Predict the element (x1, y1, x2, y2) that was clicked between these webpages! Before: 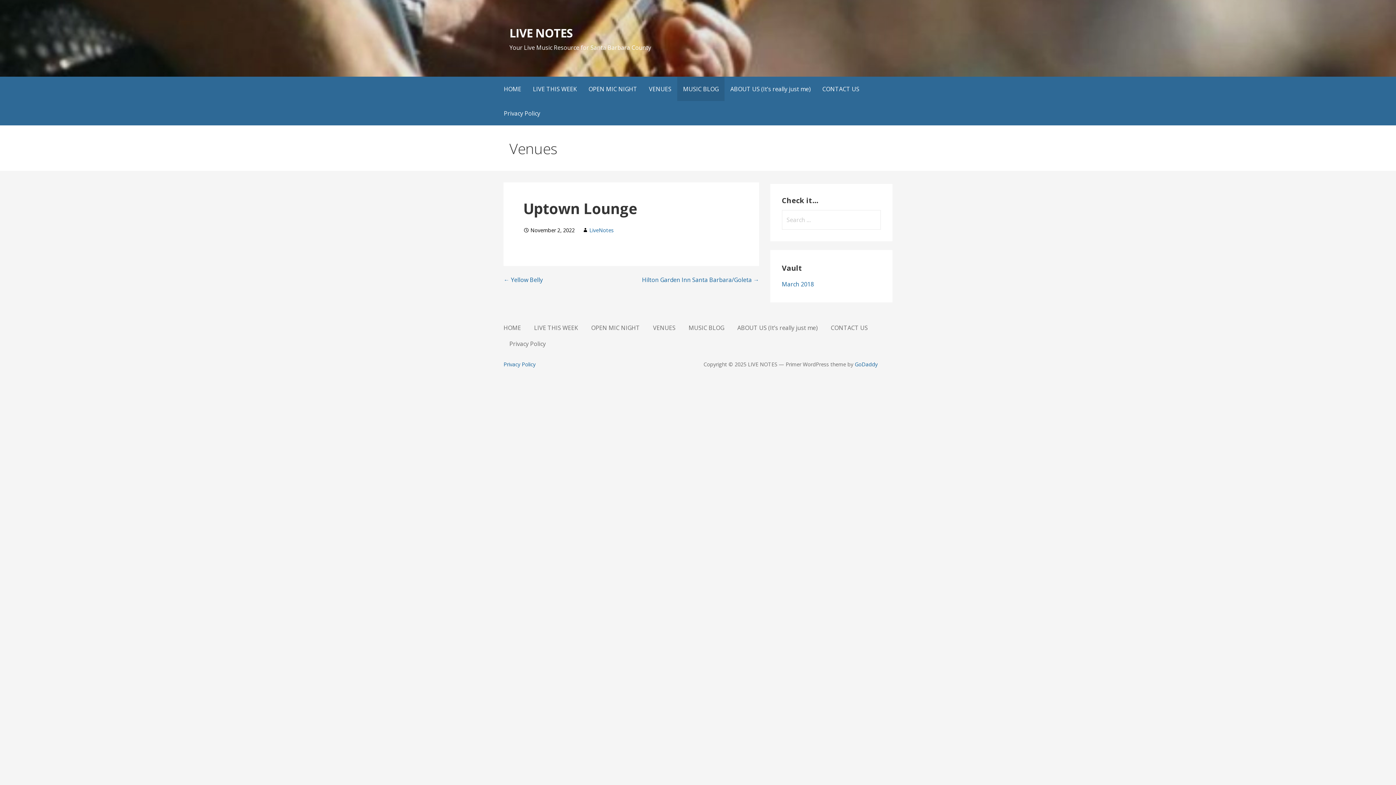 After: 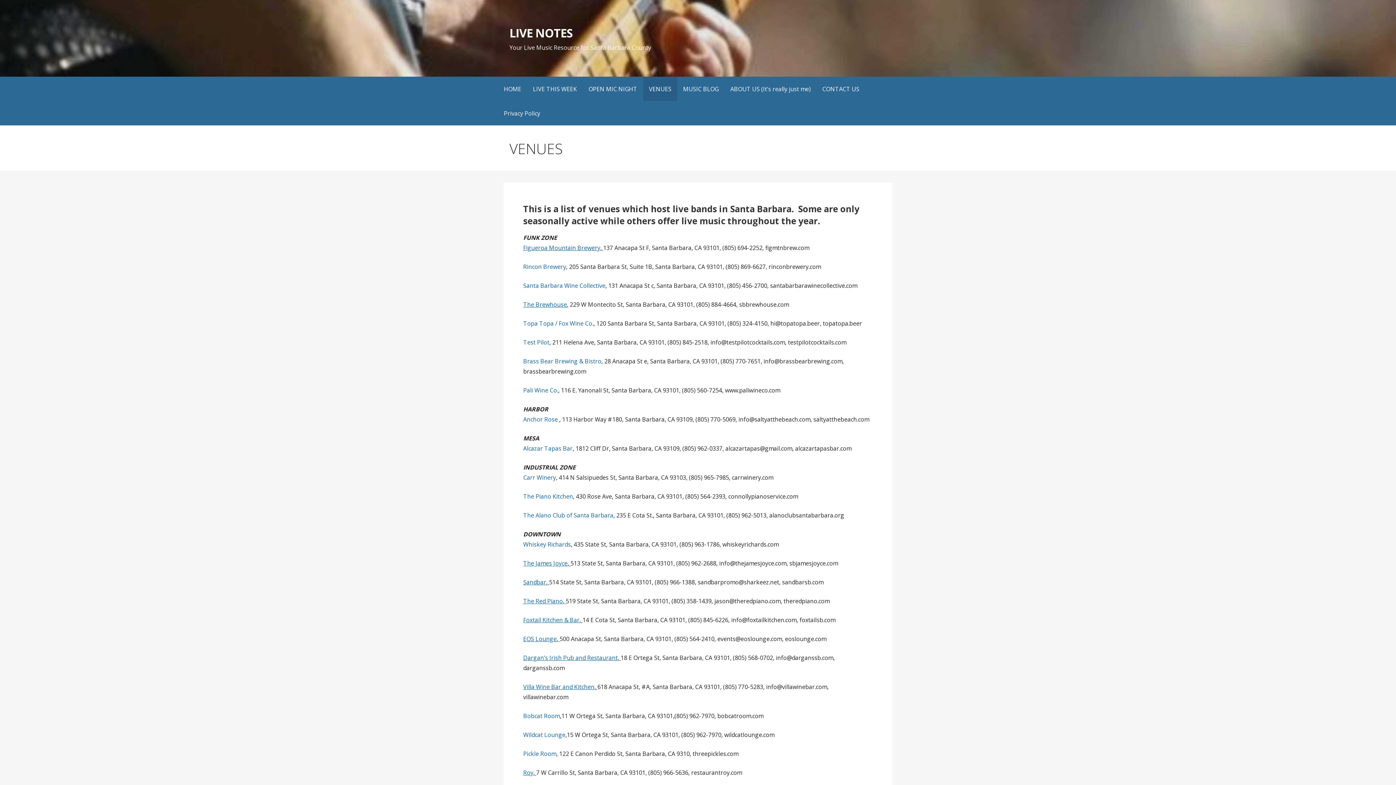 Action: label: VENUES bbox: (653, 324, 675, 332)